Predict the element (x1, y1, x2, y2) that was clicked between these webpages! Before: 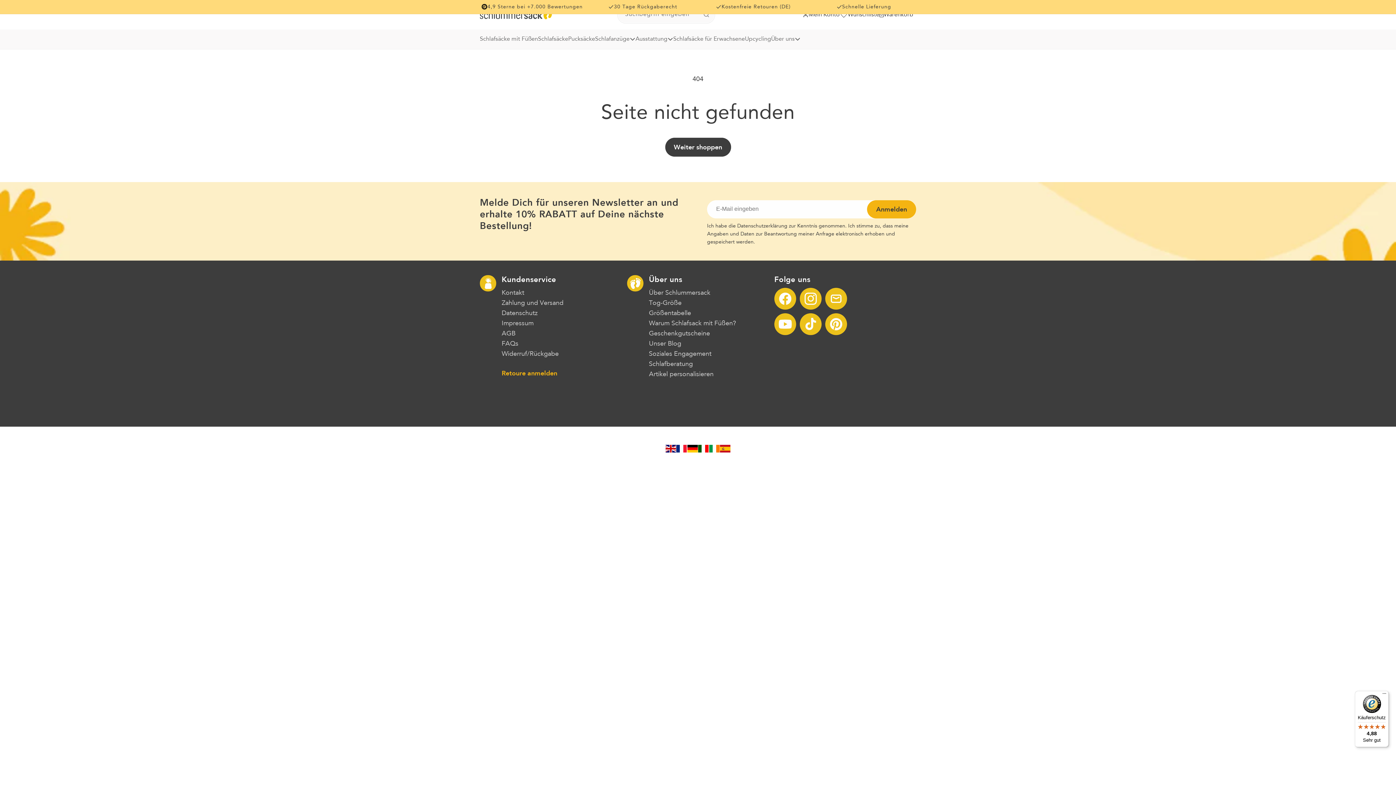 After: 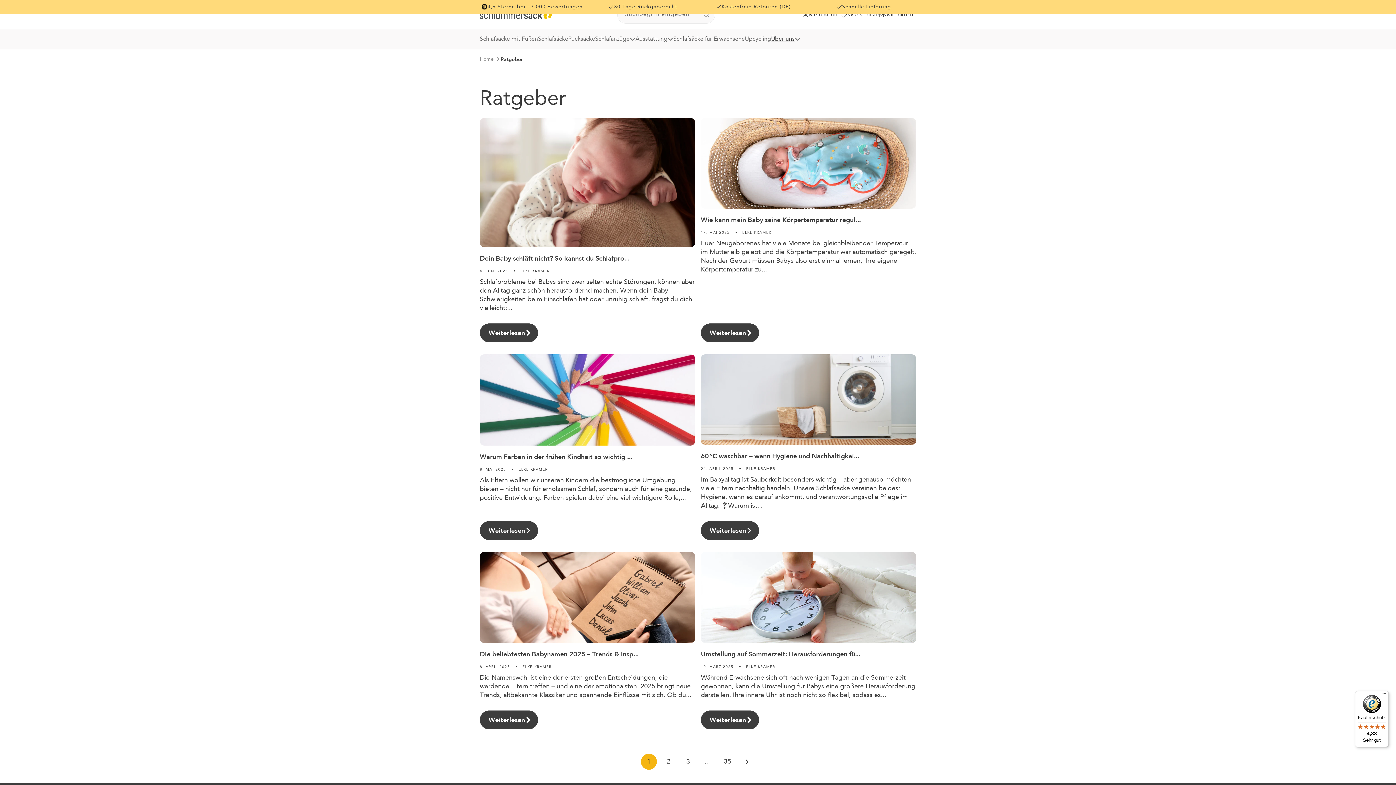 Action: label: Unser Blog bbox: (649, 338, 681, 349)